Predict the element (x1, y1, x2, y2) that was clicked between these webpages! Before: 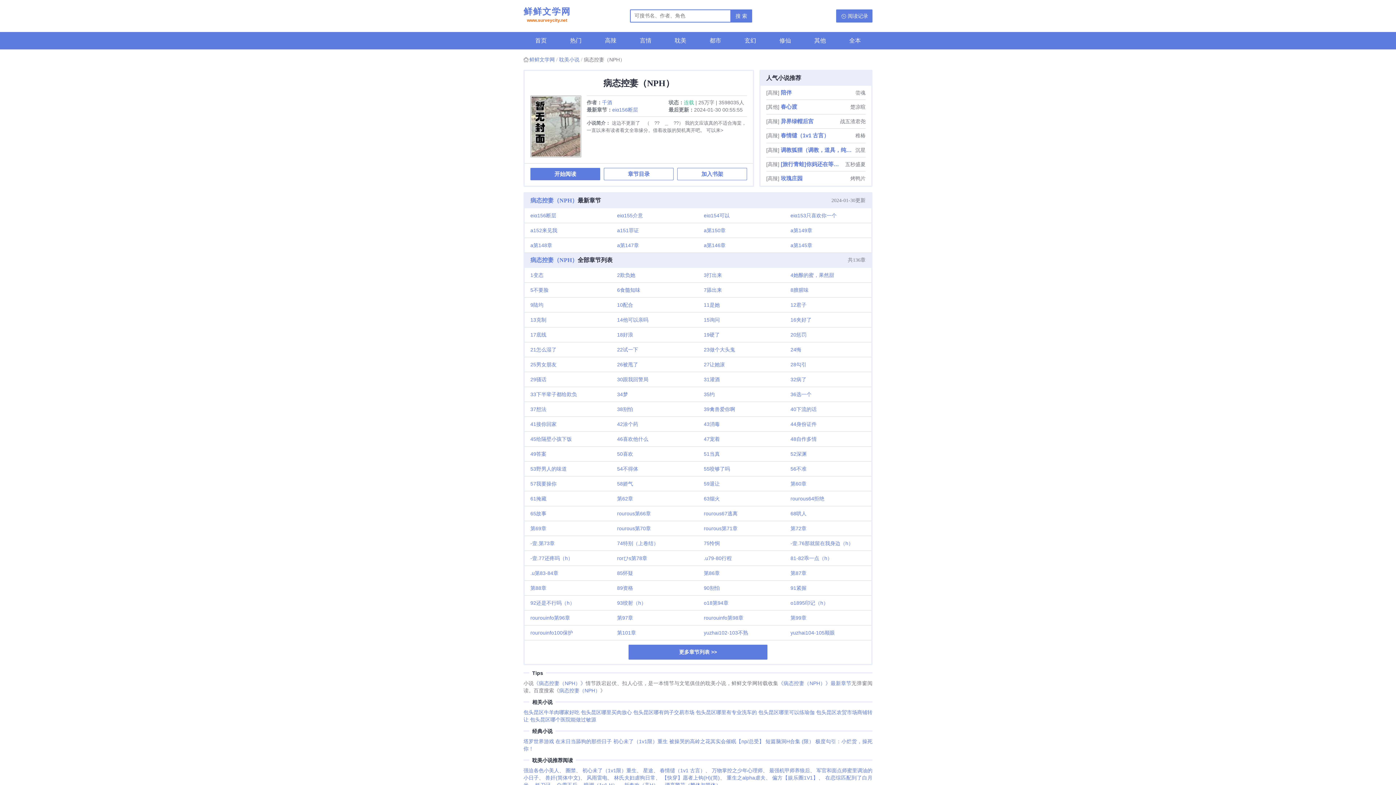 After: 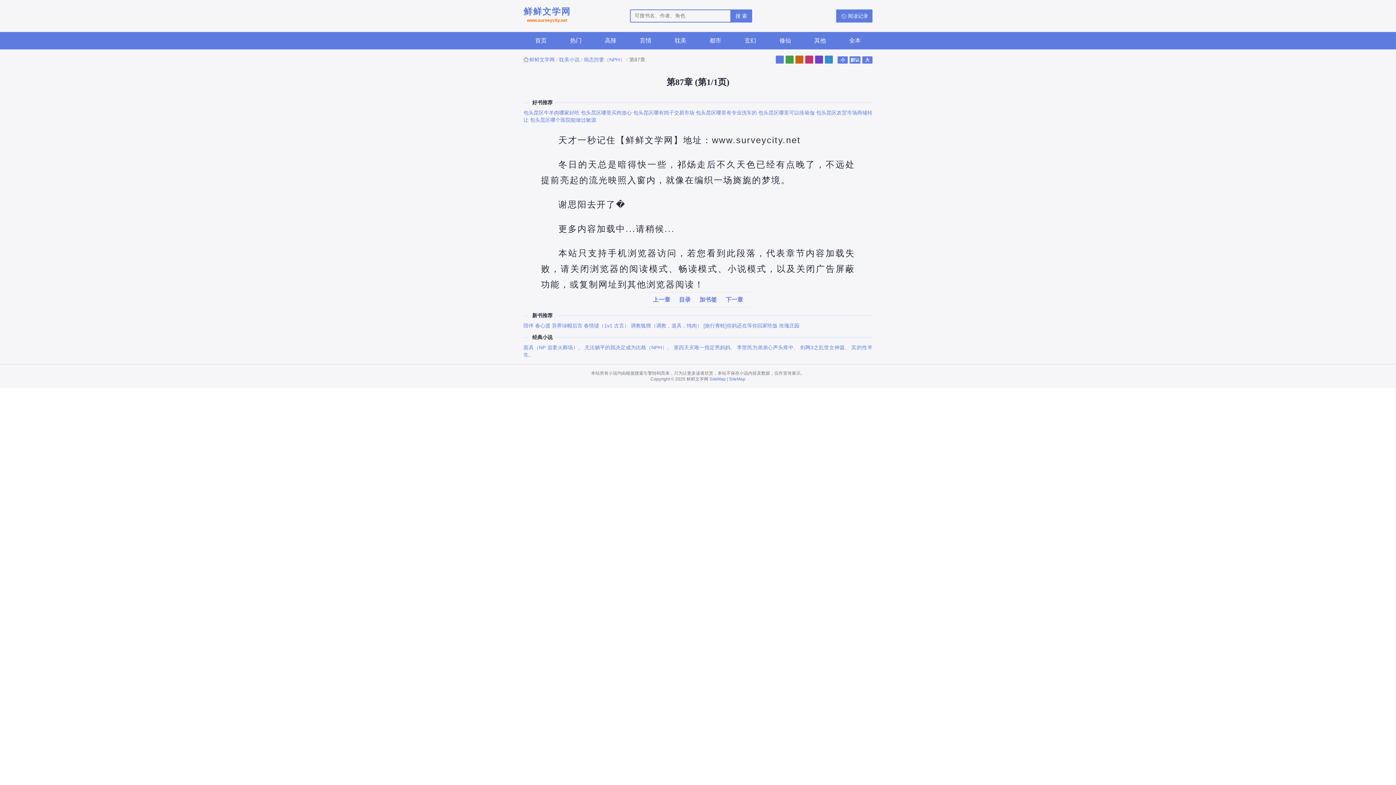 Action: label: 第87章 bbox: (784, 566, 871, 580)